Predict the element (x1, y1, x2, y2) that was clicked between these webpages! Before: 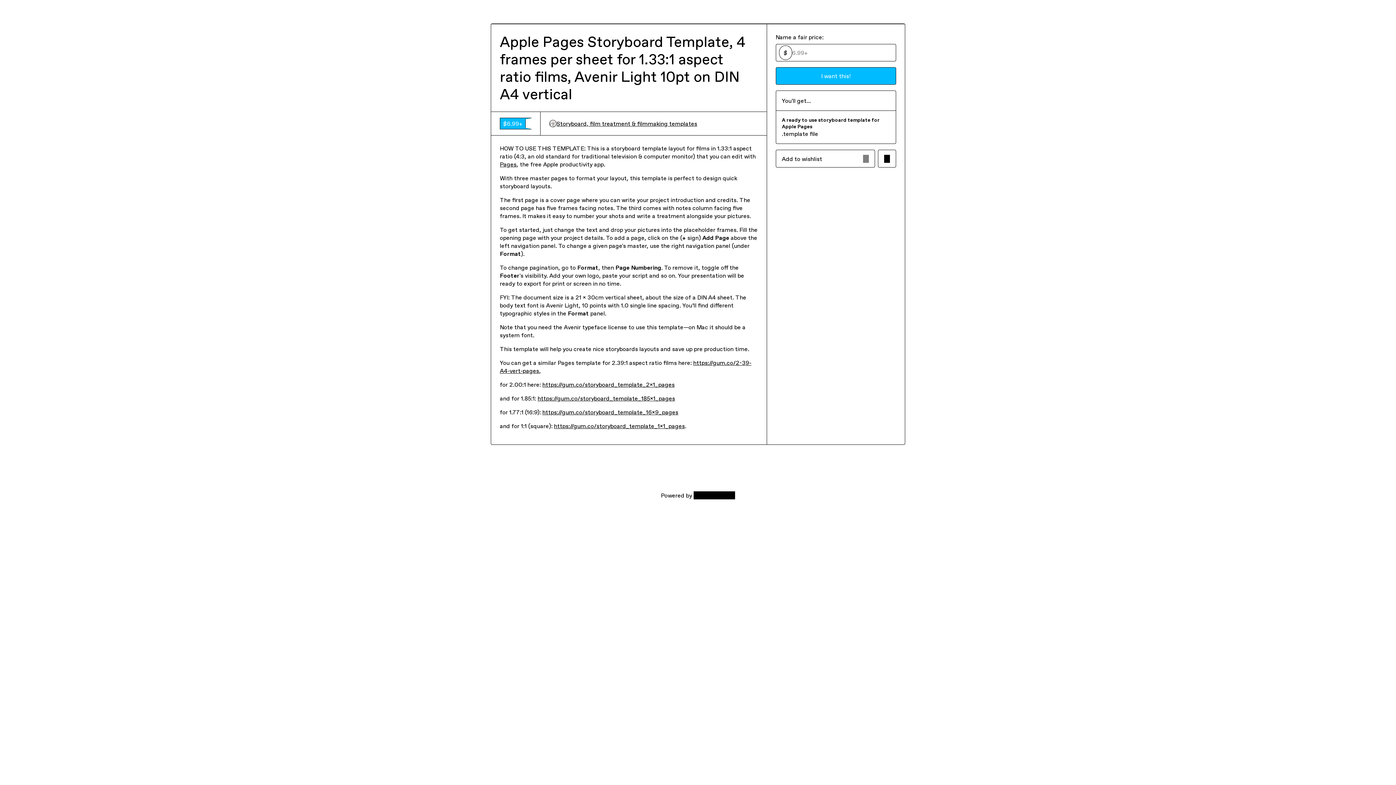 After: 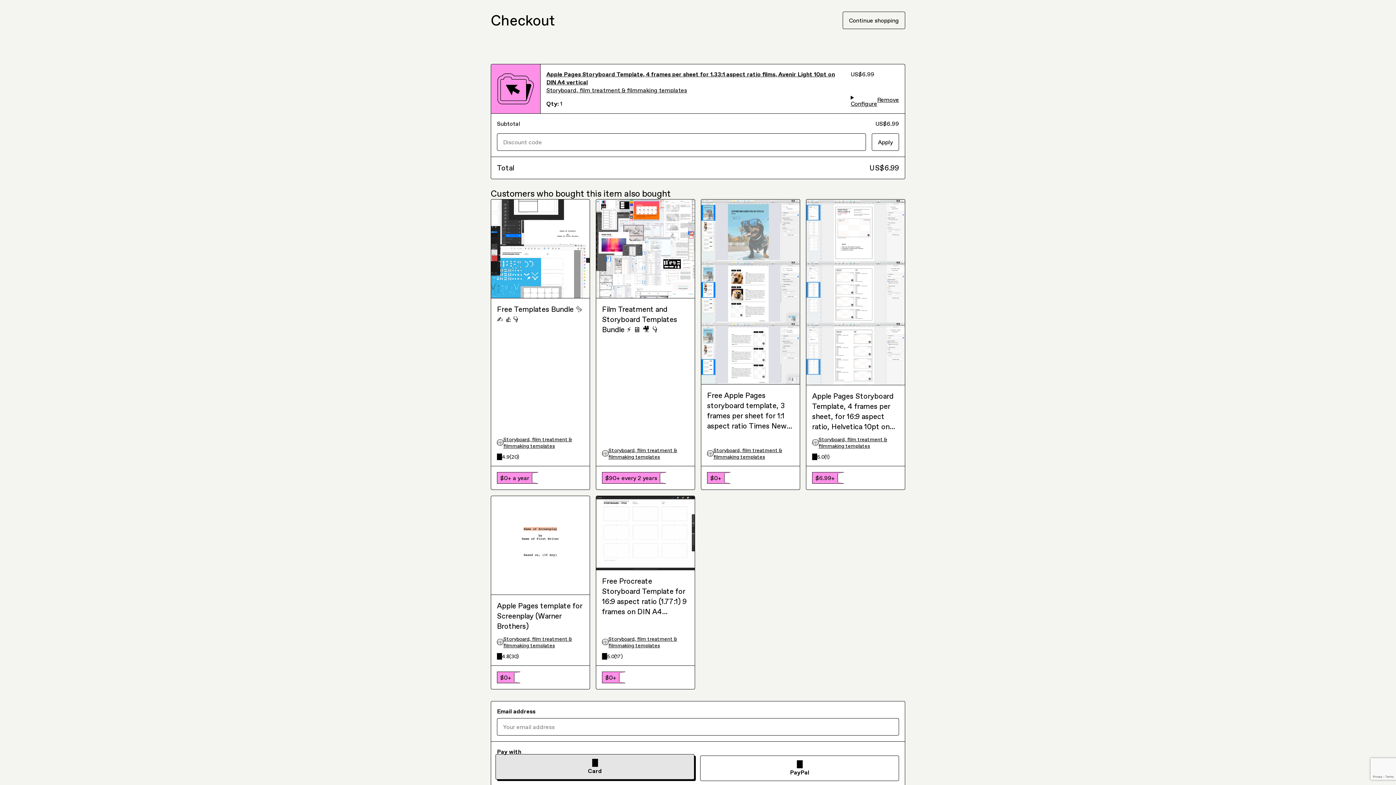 Action: bbox: (775, 67, 896, 84) label: I want this!